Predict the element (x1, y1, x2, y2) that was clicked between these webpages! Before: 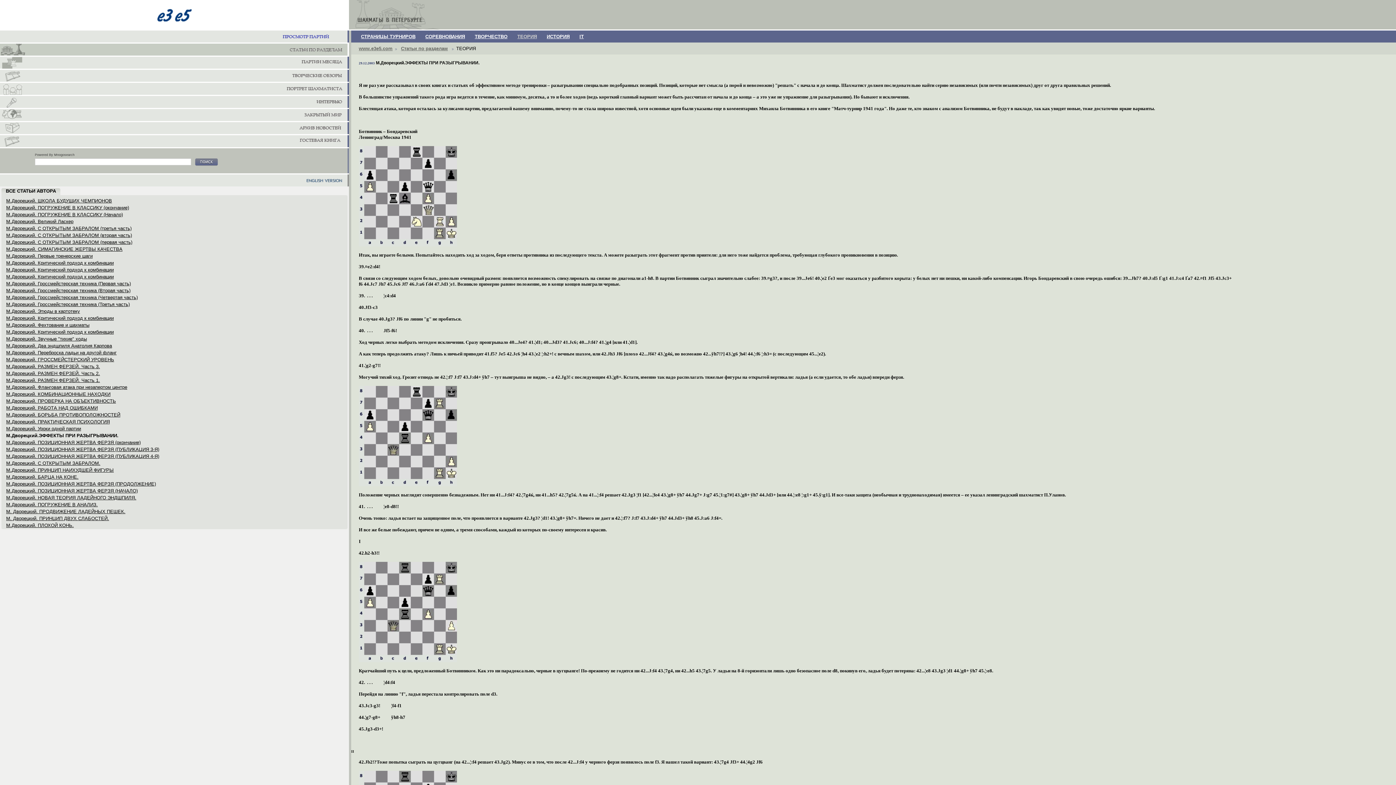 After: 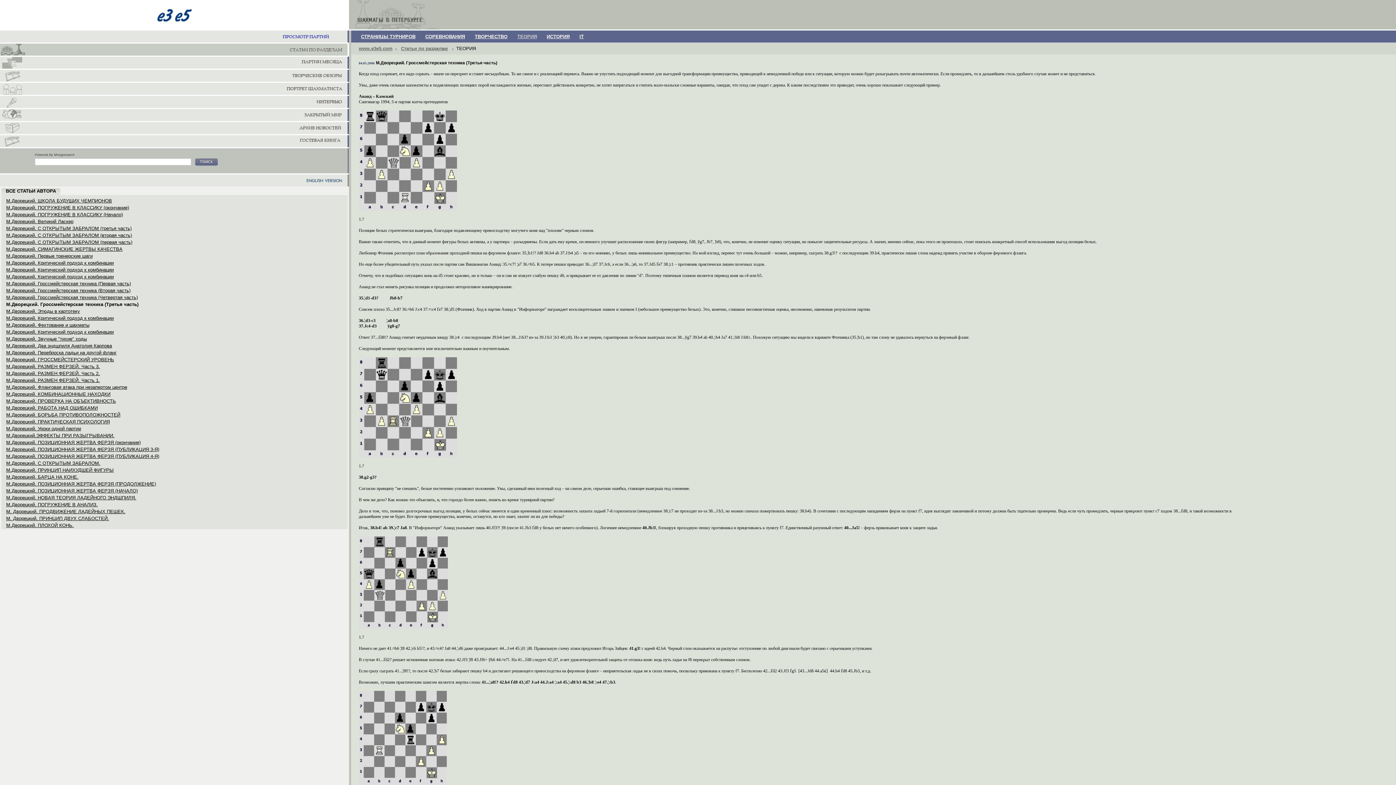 Action: label: М.Дворецкий. Гроссмейстерская техника (Третья часть) bbox: (6, 301, 129, 307)